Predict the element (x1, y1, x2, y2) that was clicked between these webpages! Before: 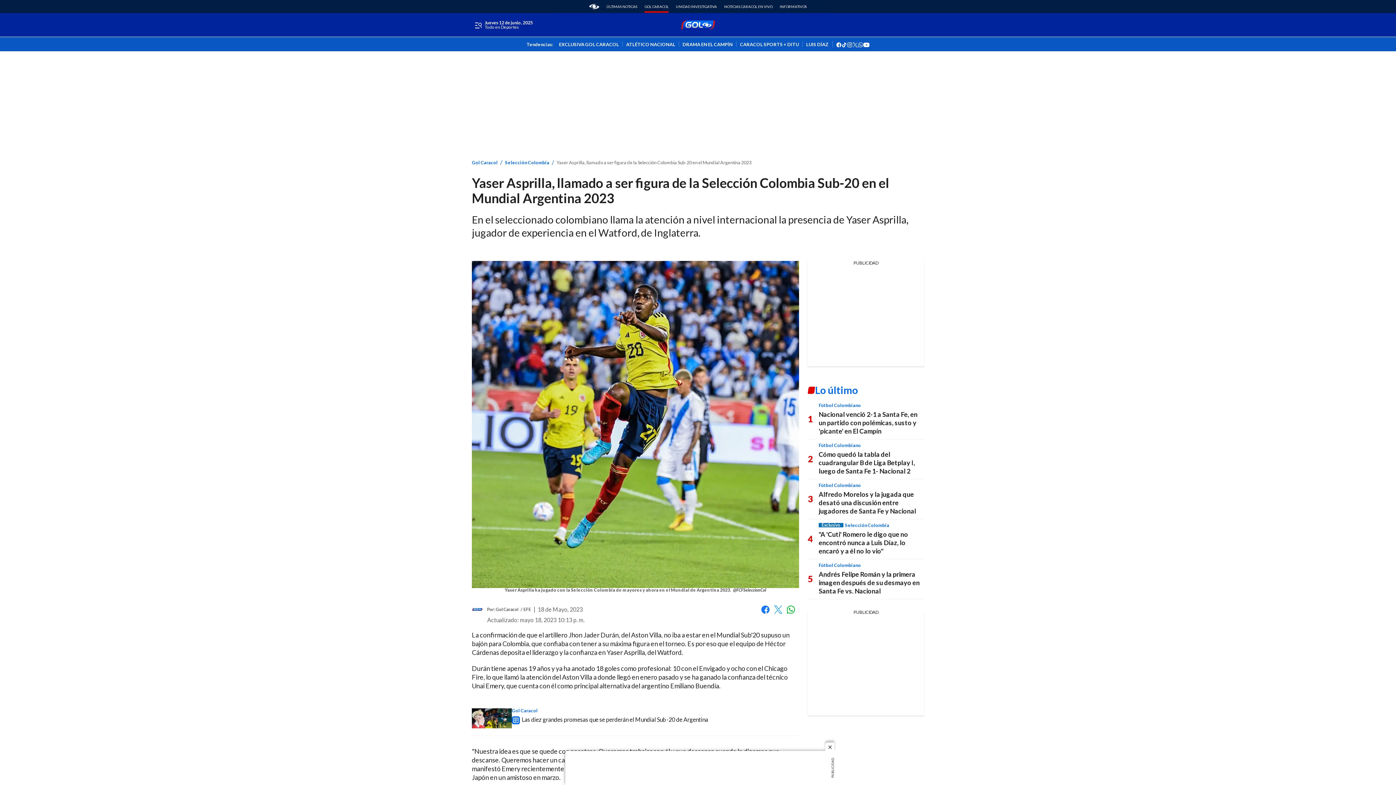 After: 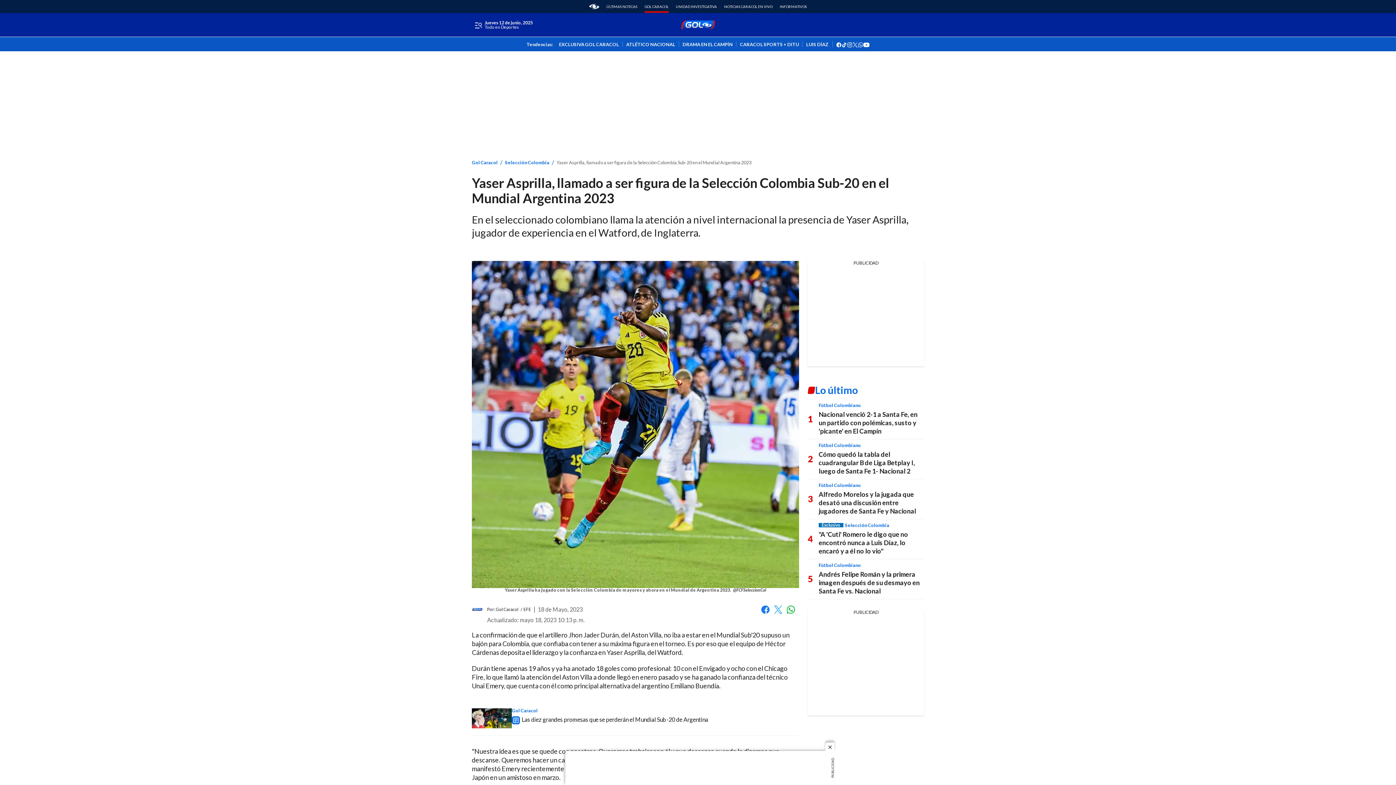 Action: bbox: (761, 605, 770, 614) label: Facebook